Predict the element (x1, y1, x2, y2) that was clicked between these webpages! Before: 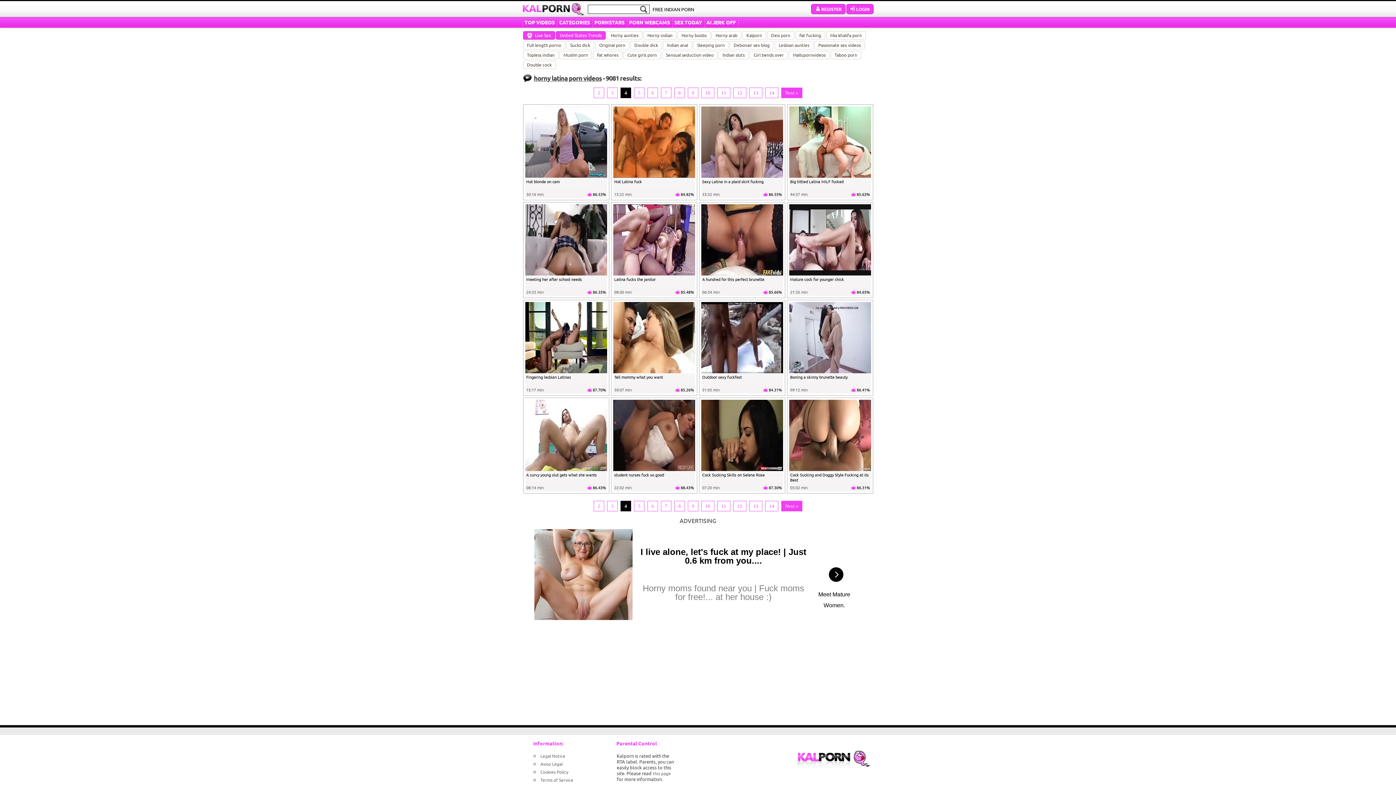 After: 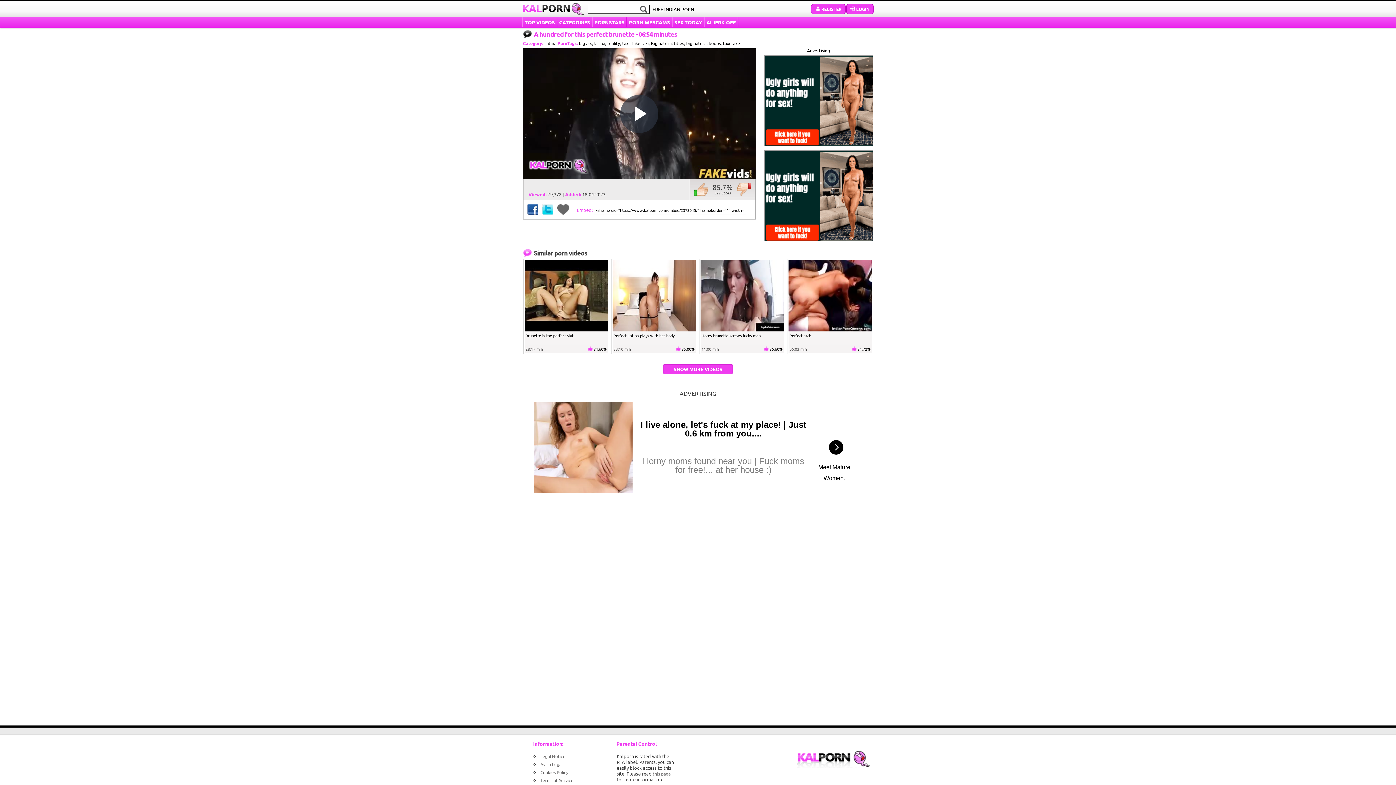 Action: bbox: (701, 204, 783, 275)